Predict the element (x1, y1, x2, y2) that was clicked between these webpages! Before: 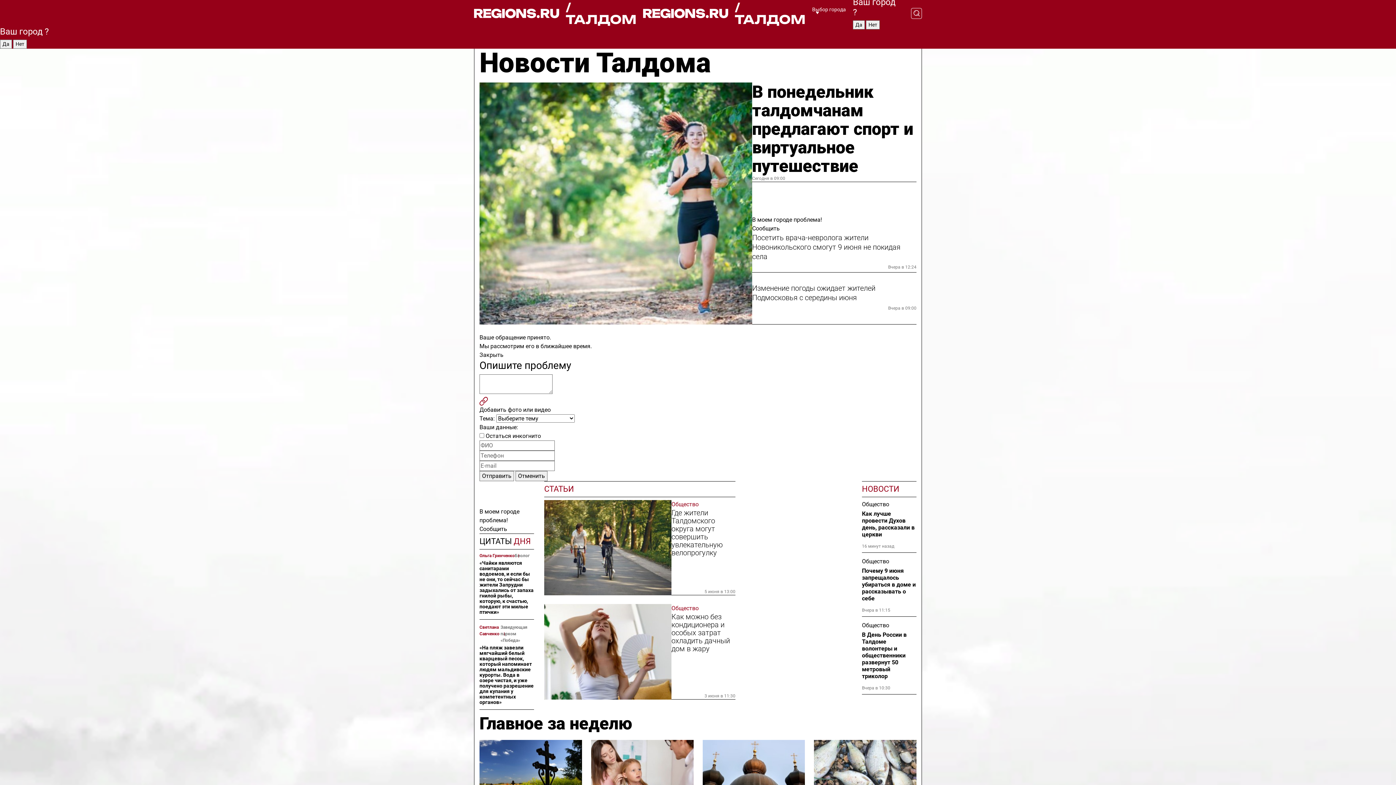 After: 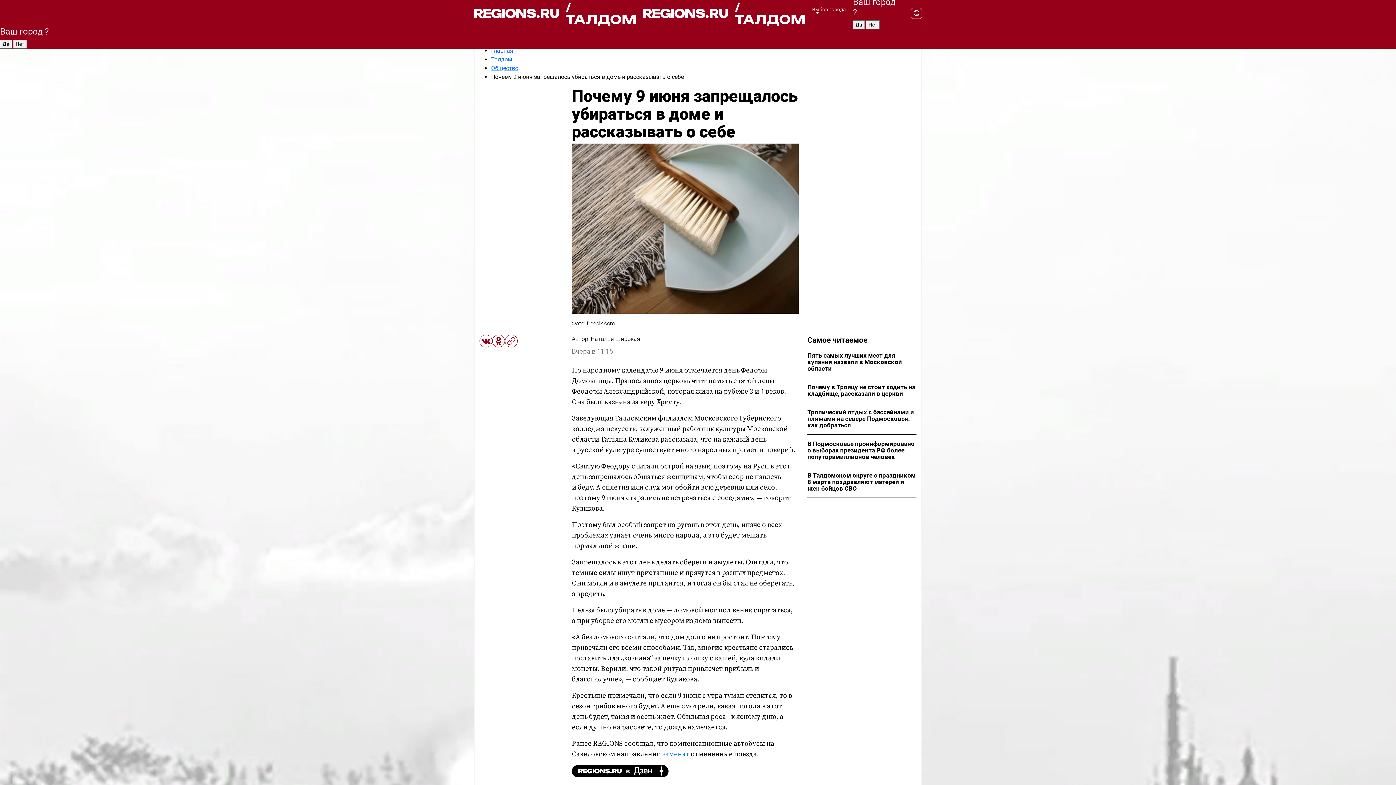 Action: label: Почему 9 июня запрещалось убираться в доме и рассказывать о себе bbox: (862, 567, 916, 602)